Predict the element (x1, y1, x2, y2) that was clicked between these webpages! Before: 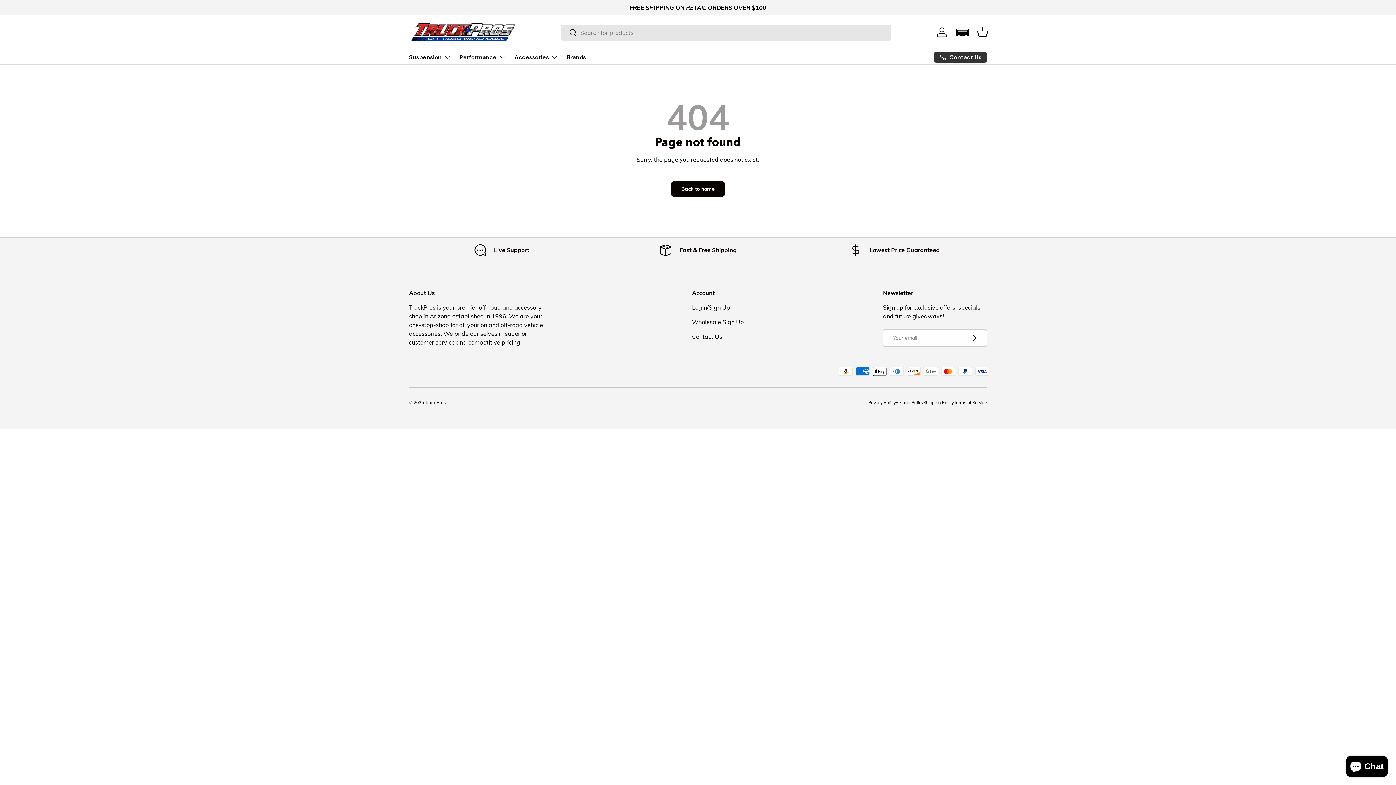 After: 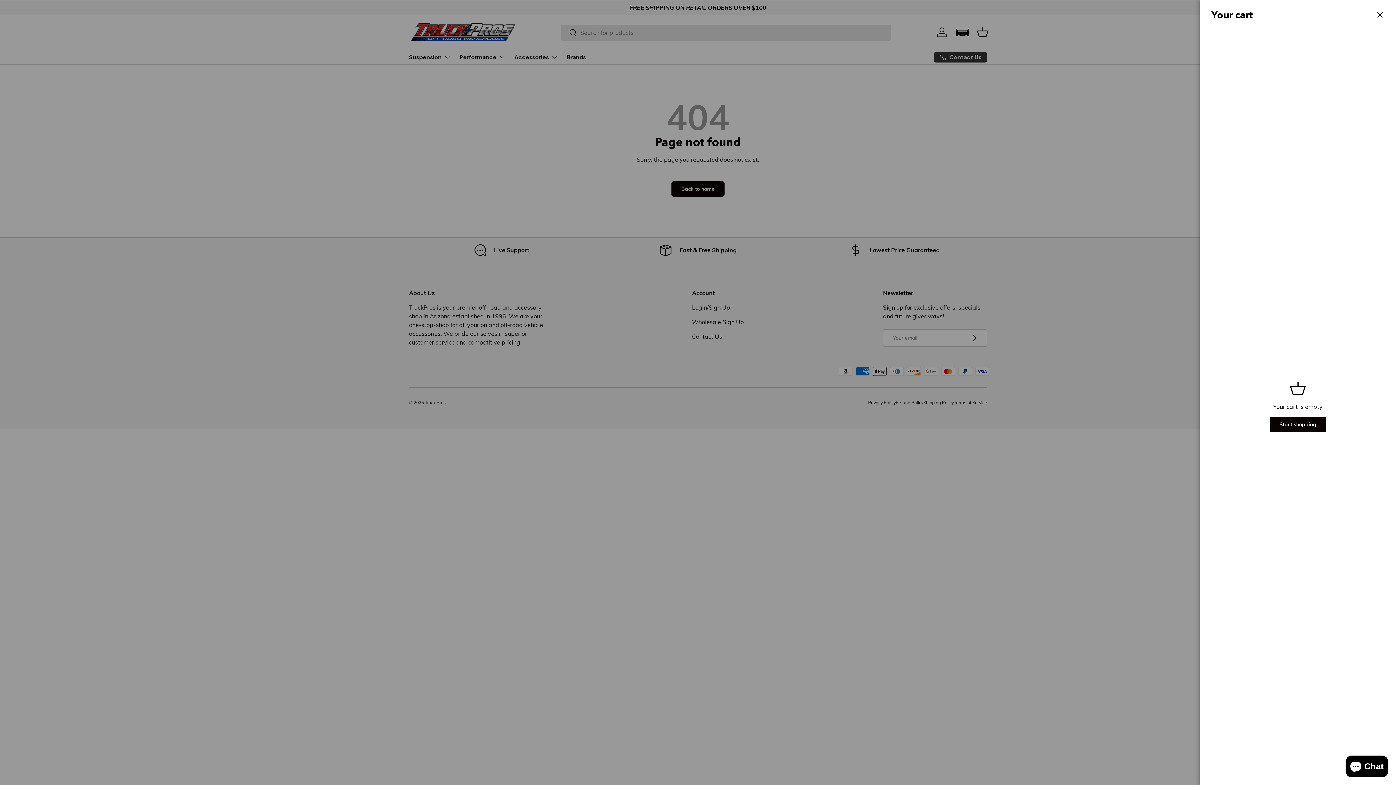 Action: label: Basket bbox: (974, 24, 990, 40)